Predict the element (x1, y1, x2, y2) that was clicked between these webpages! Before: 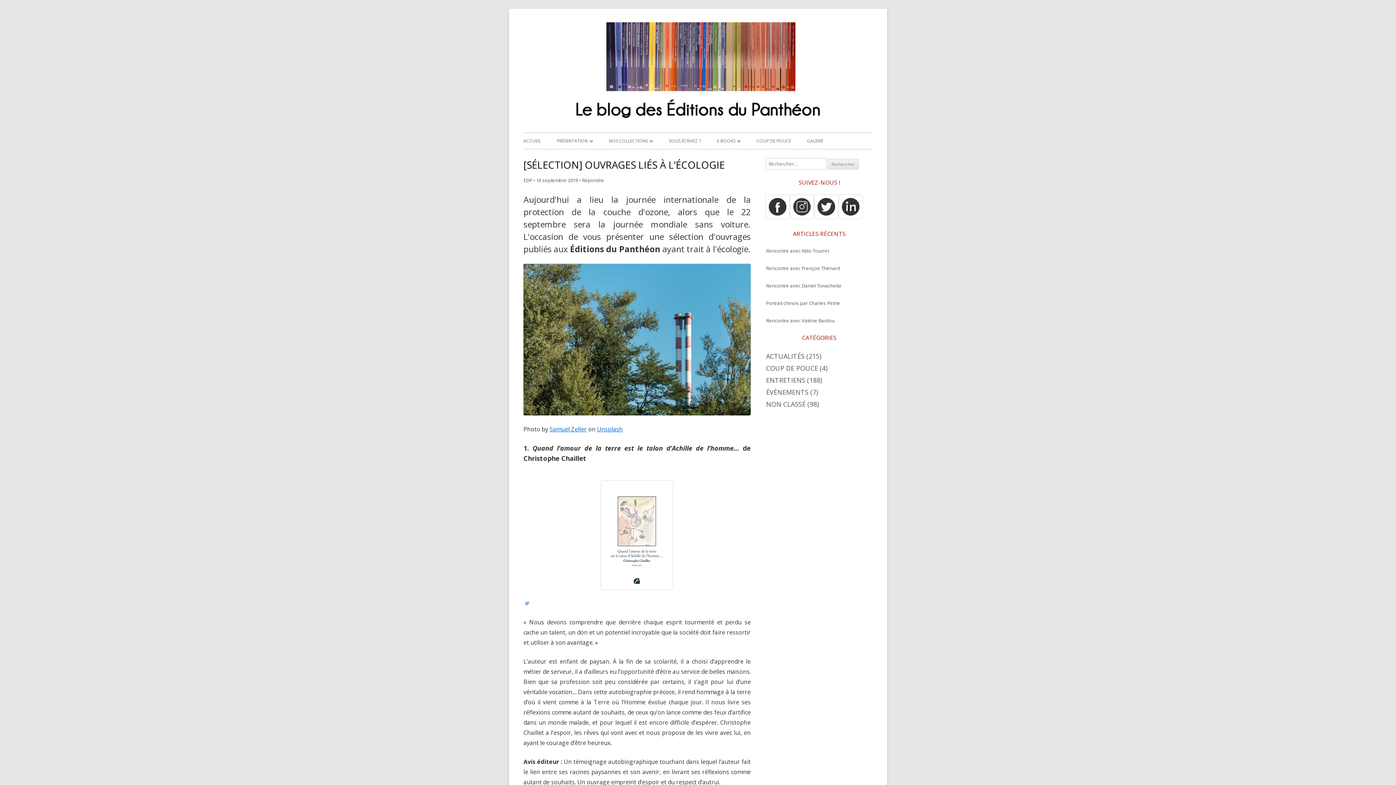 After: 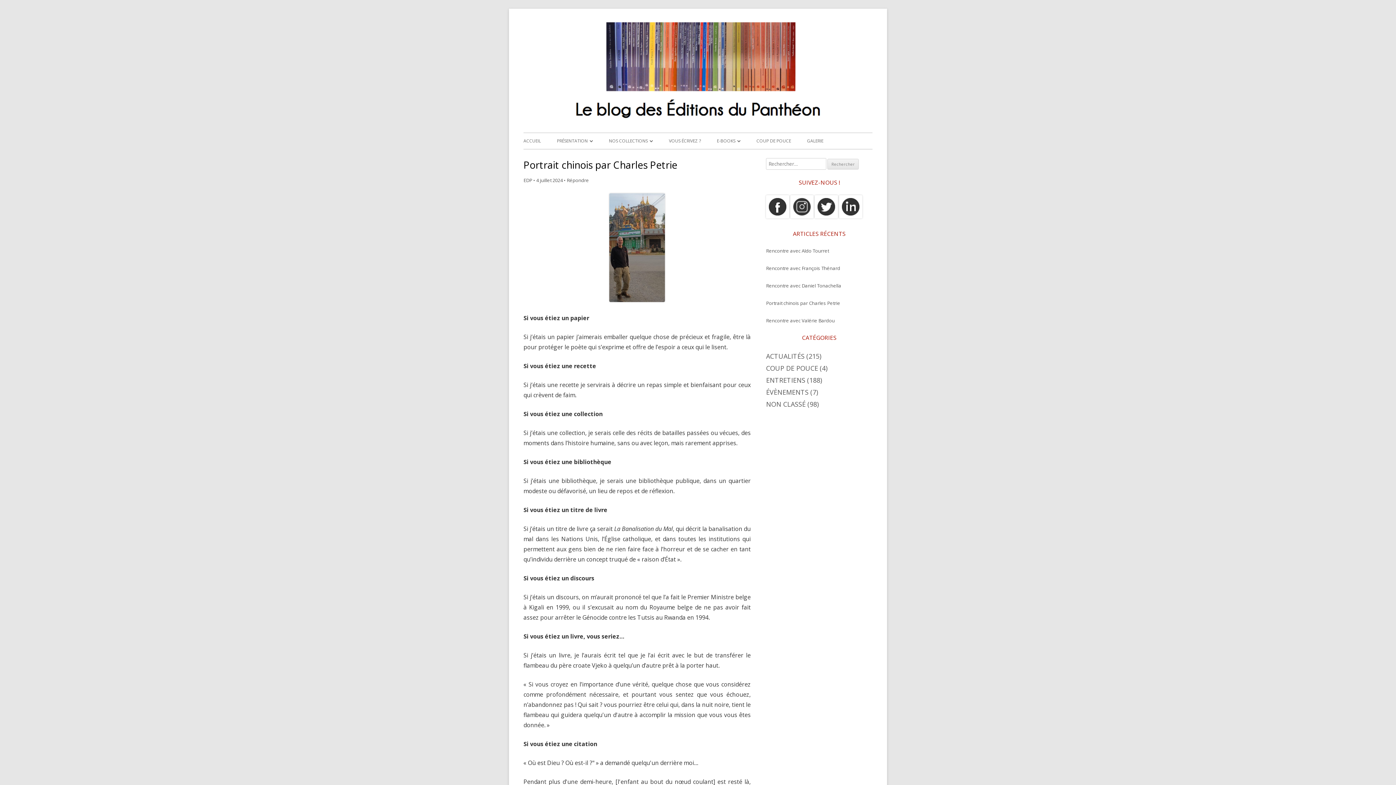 Action: label: Portrait chinois par Charles Petrie bbox: (766, 300, 840, 306)